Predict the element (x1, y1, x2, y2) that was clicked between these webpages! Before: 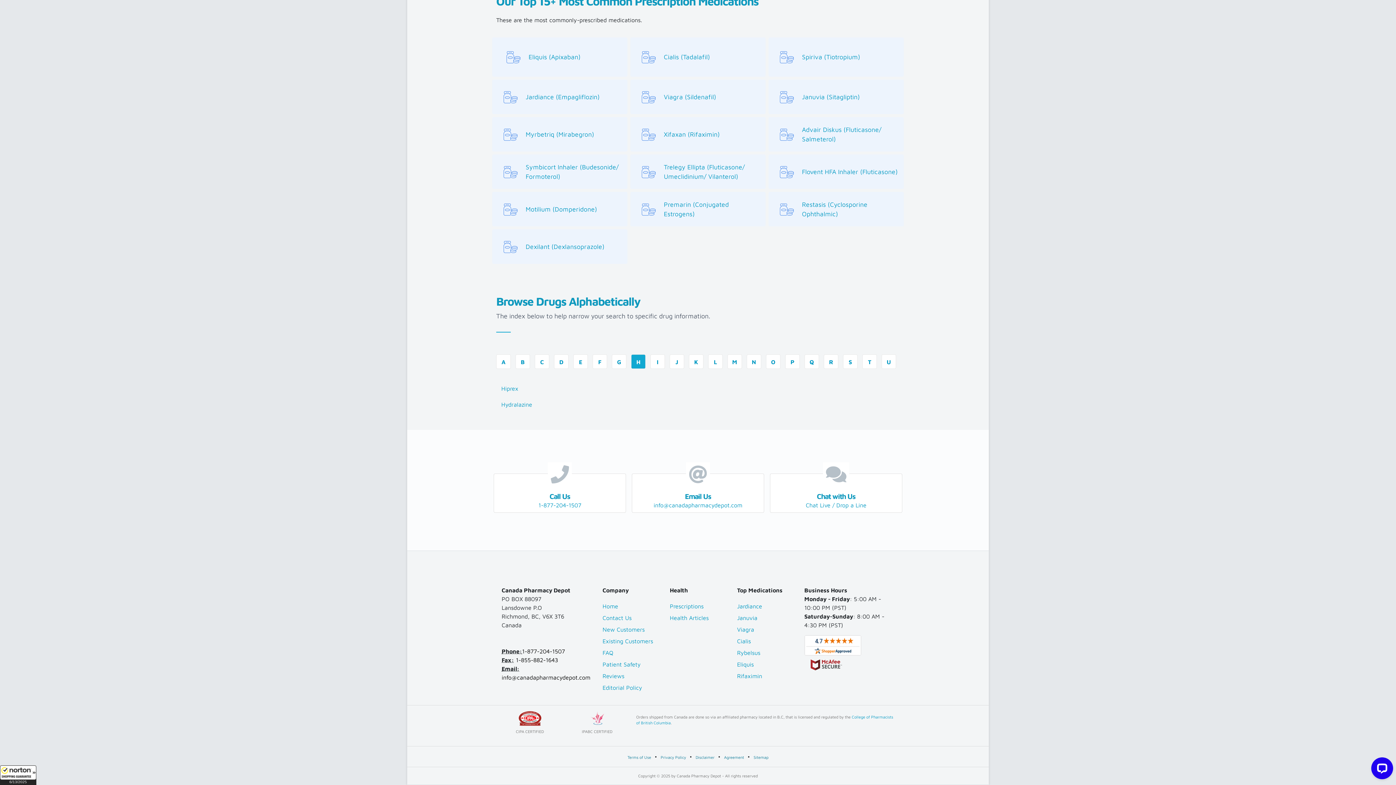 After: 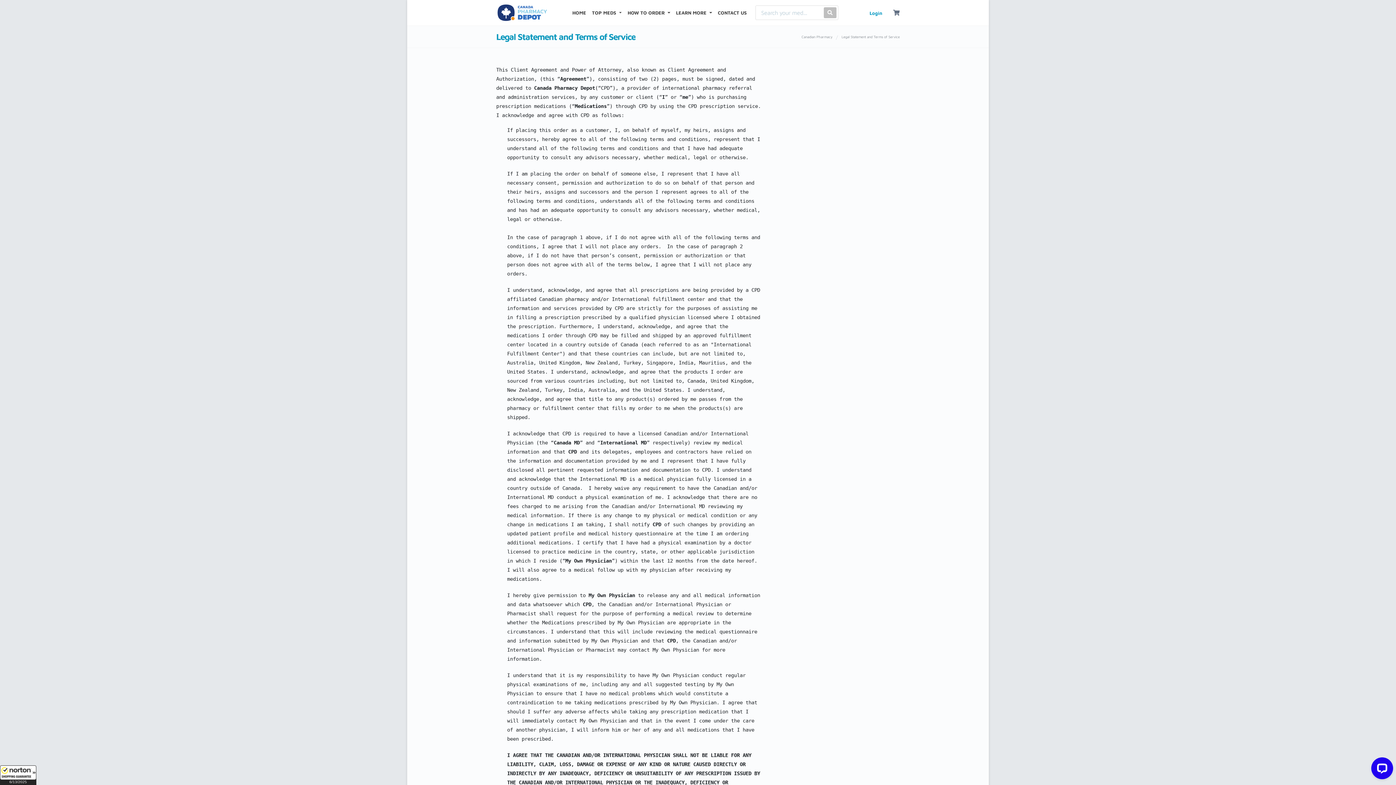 Action: bbox: (724, 755, 744, 760) label: Agreement